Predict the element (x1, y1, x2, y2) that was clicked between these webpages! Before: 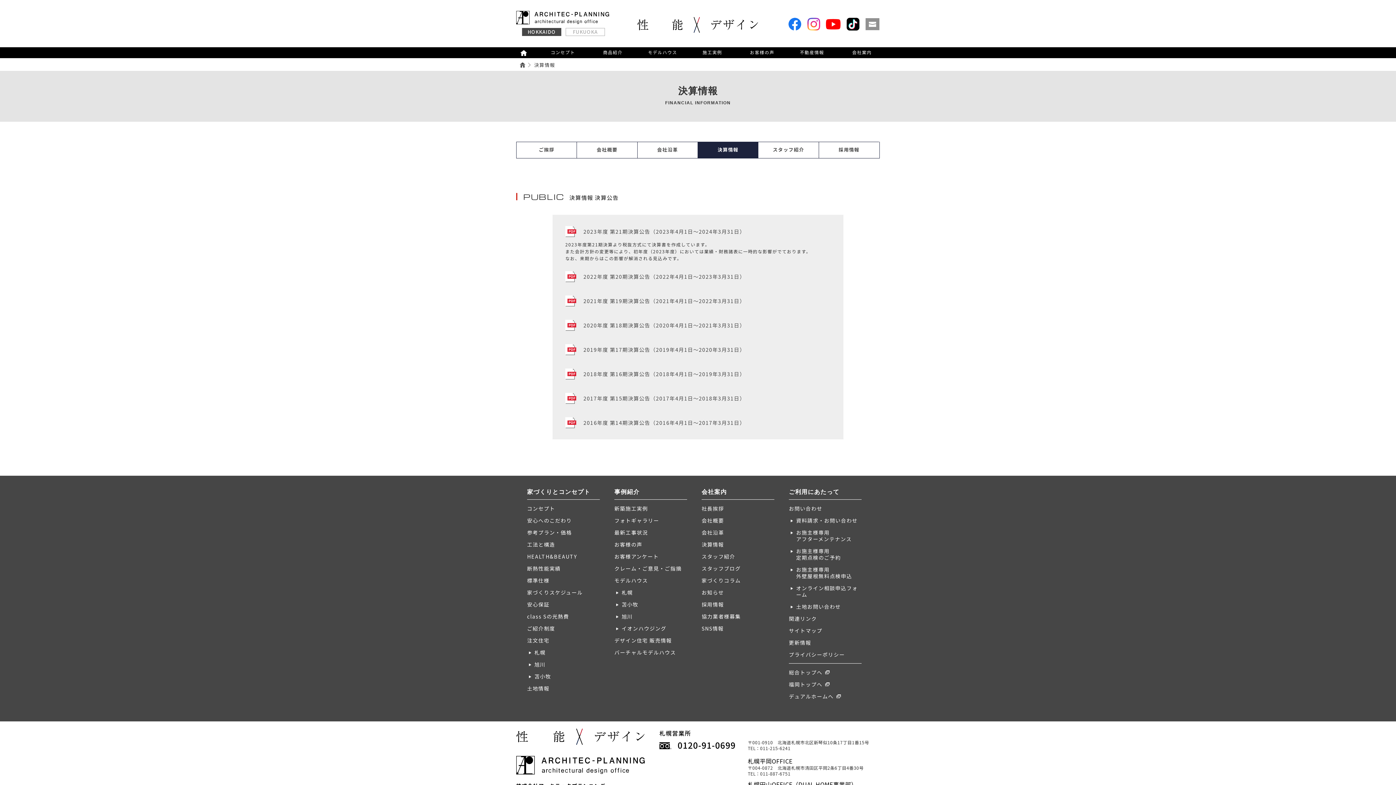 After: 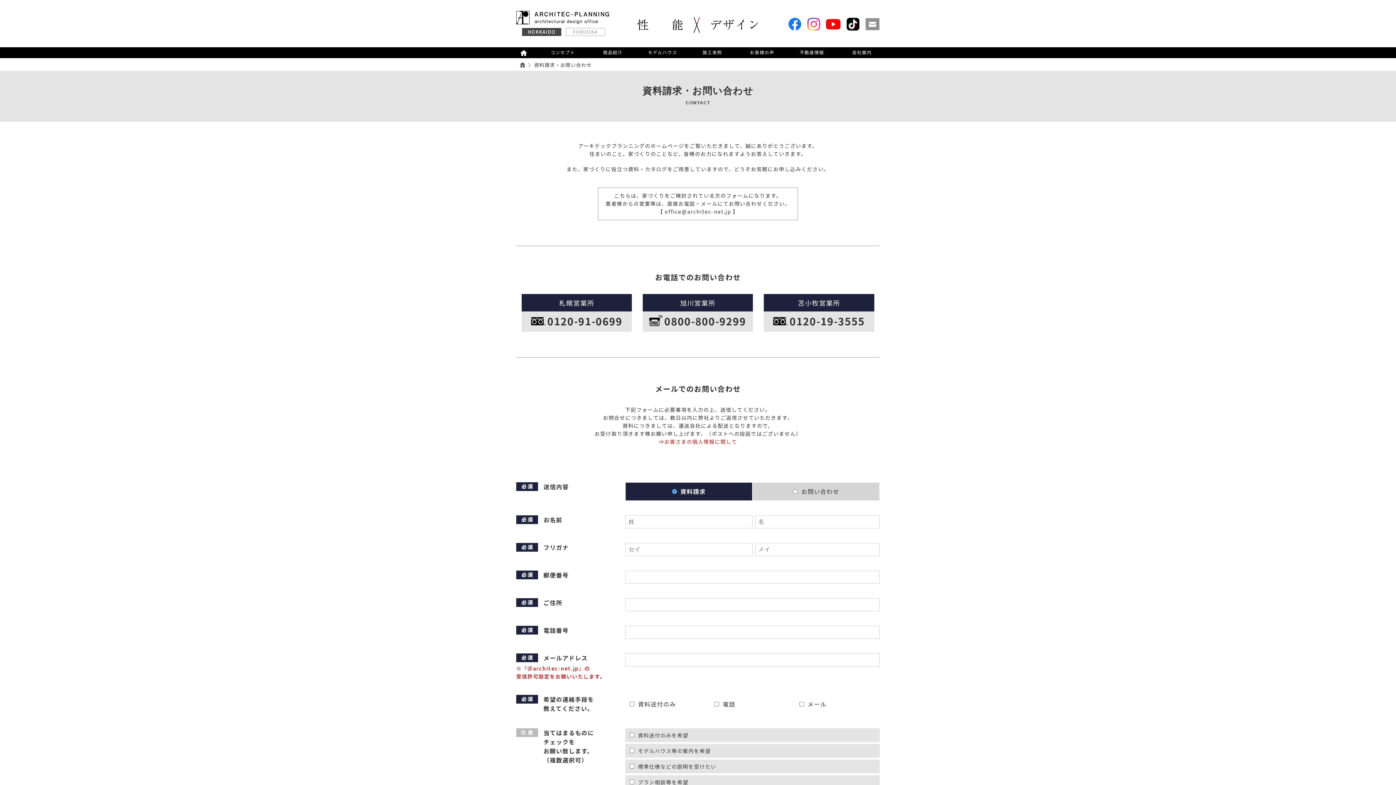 Action: label: 資料請求・お問い合わせ bbox: (796, 517, 857, 524)